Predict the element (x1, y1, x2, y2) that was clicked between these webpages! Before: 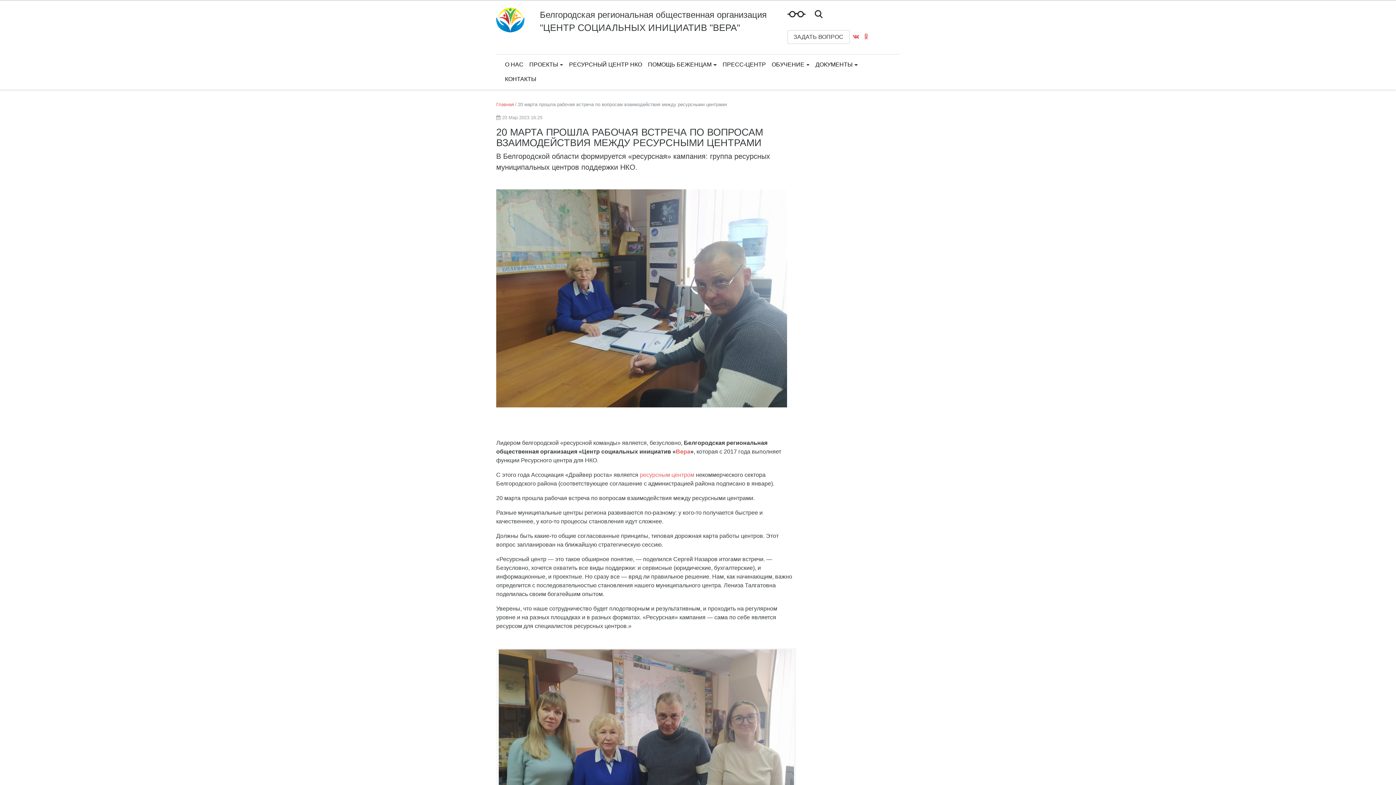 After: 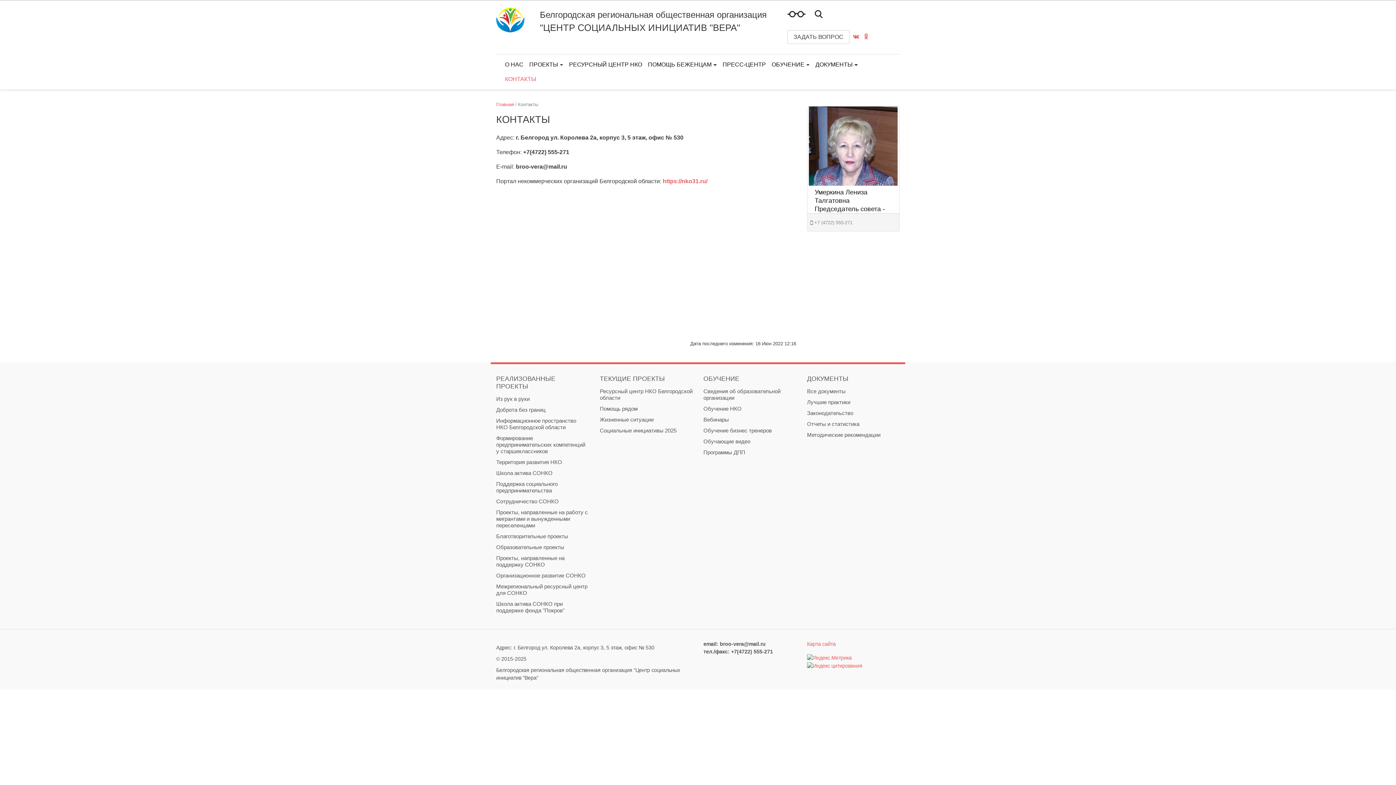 Action: bbox: (502, 72, 539, 86) label: КОНТАКТЫ